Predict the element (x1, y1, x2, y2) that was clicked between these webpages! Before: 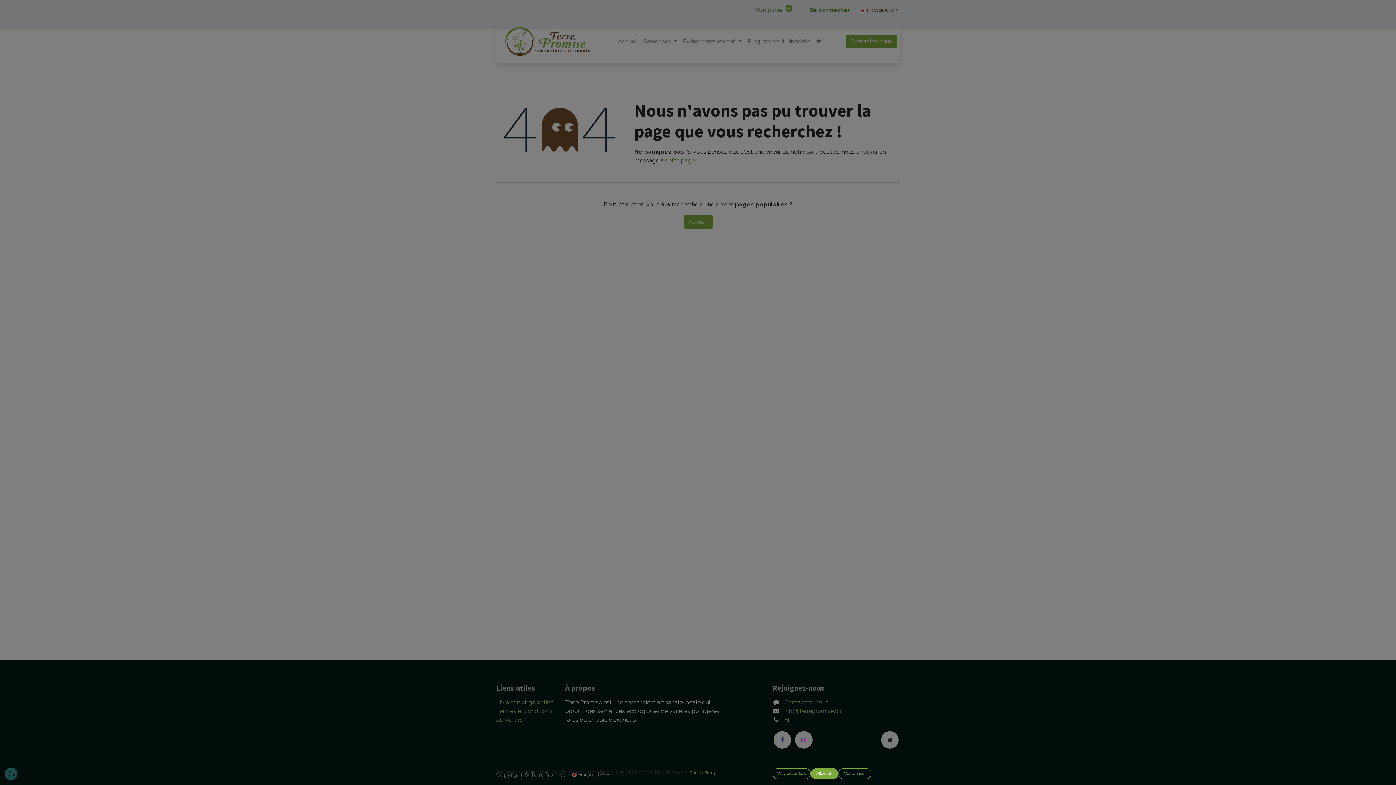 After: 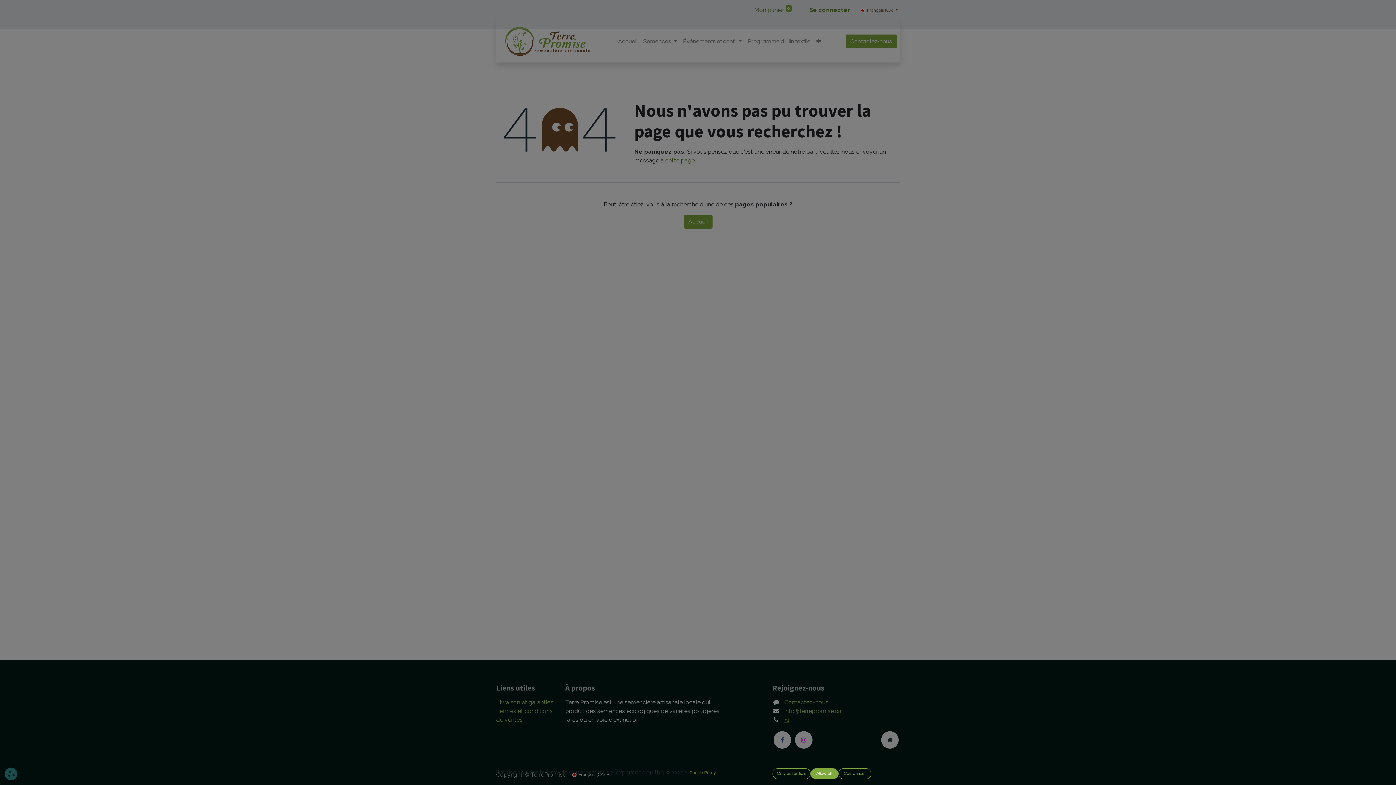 Action: label: ﻿+1﻿ bbox: (784, 716, 789, 723)